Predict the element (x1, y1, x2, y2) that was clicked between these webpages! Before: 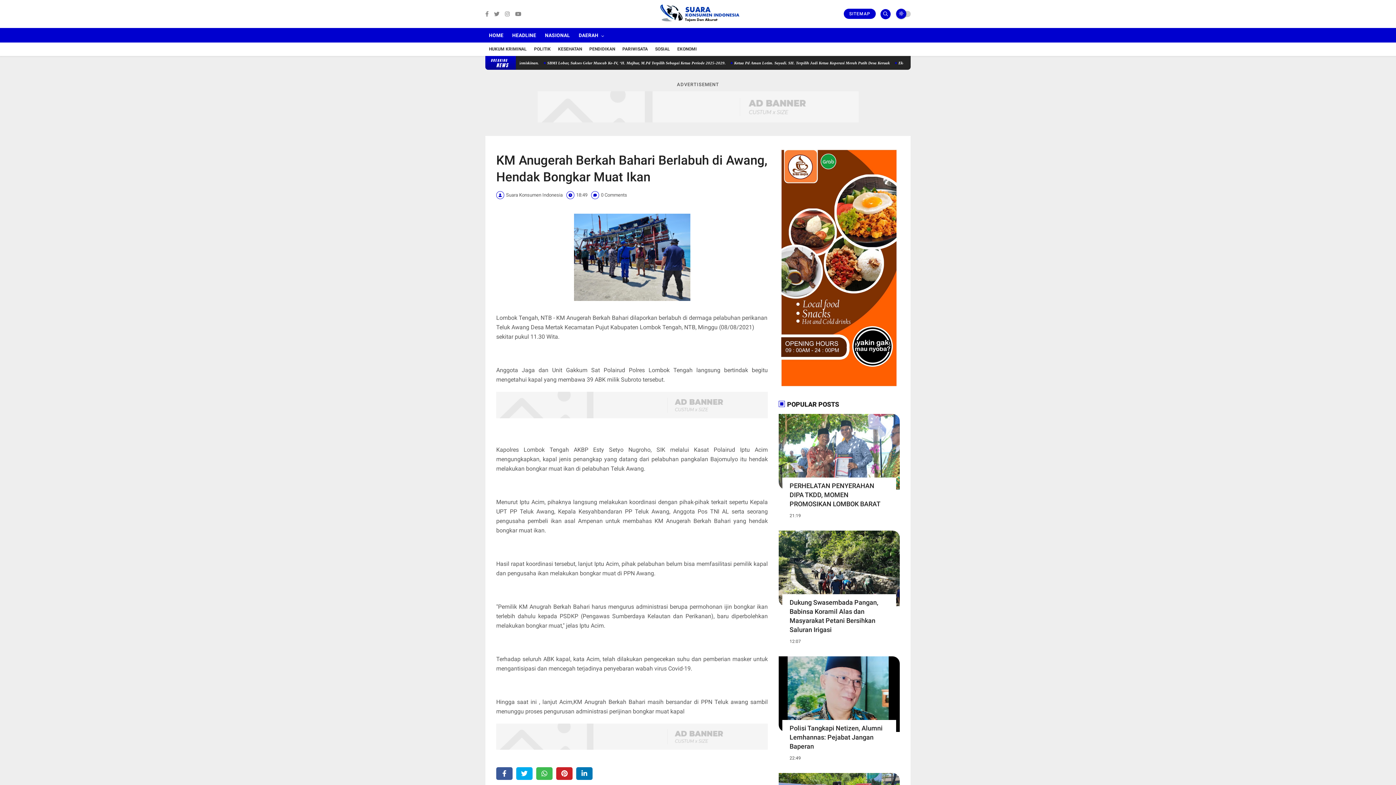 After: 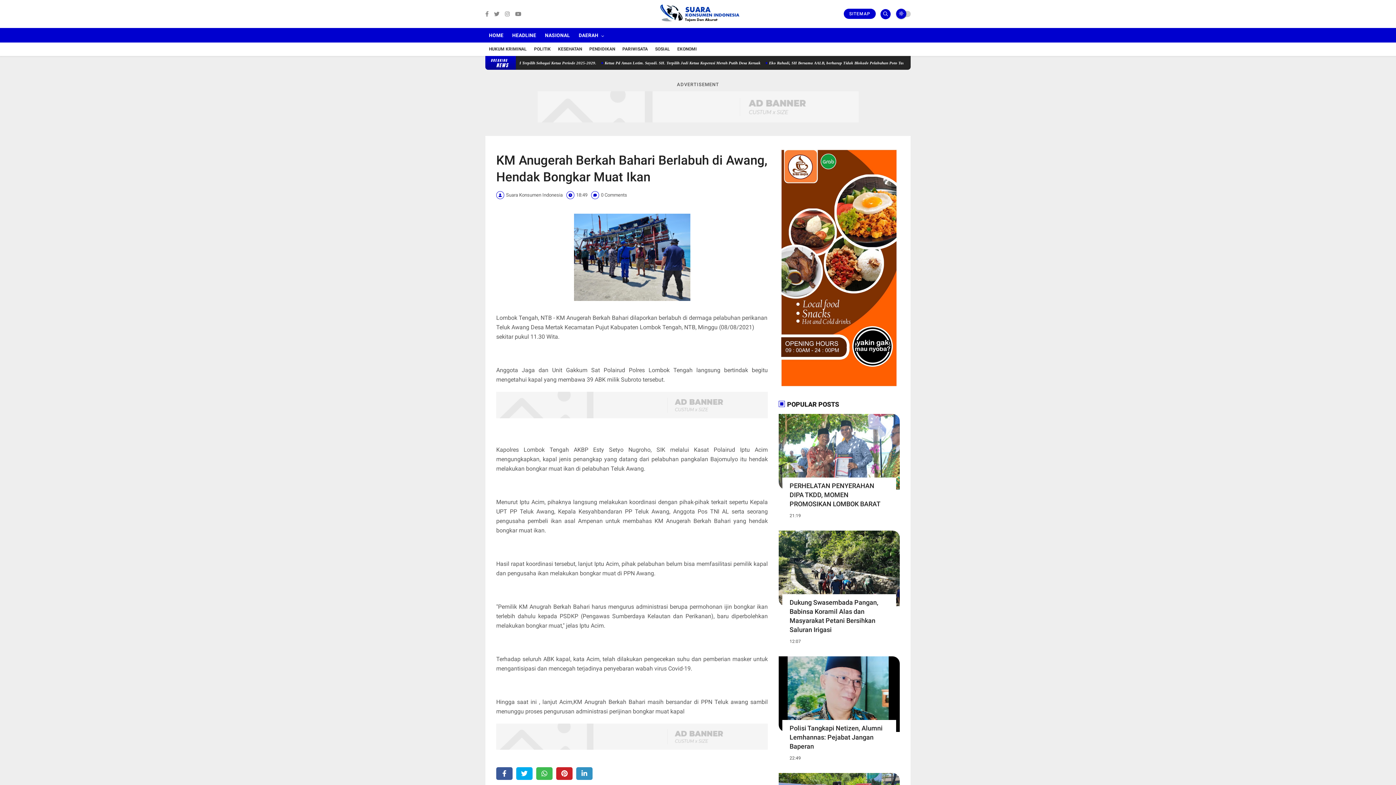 Action: bbox: (576, 767, 592, 780) label: linkedin